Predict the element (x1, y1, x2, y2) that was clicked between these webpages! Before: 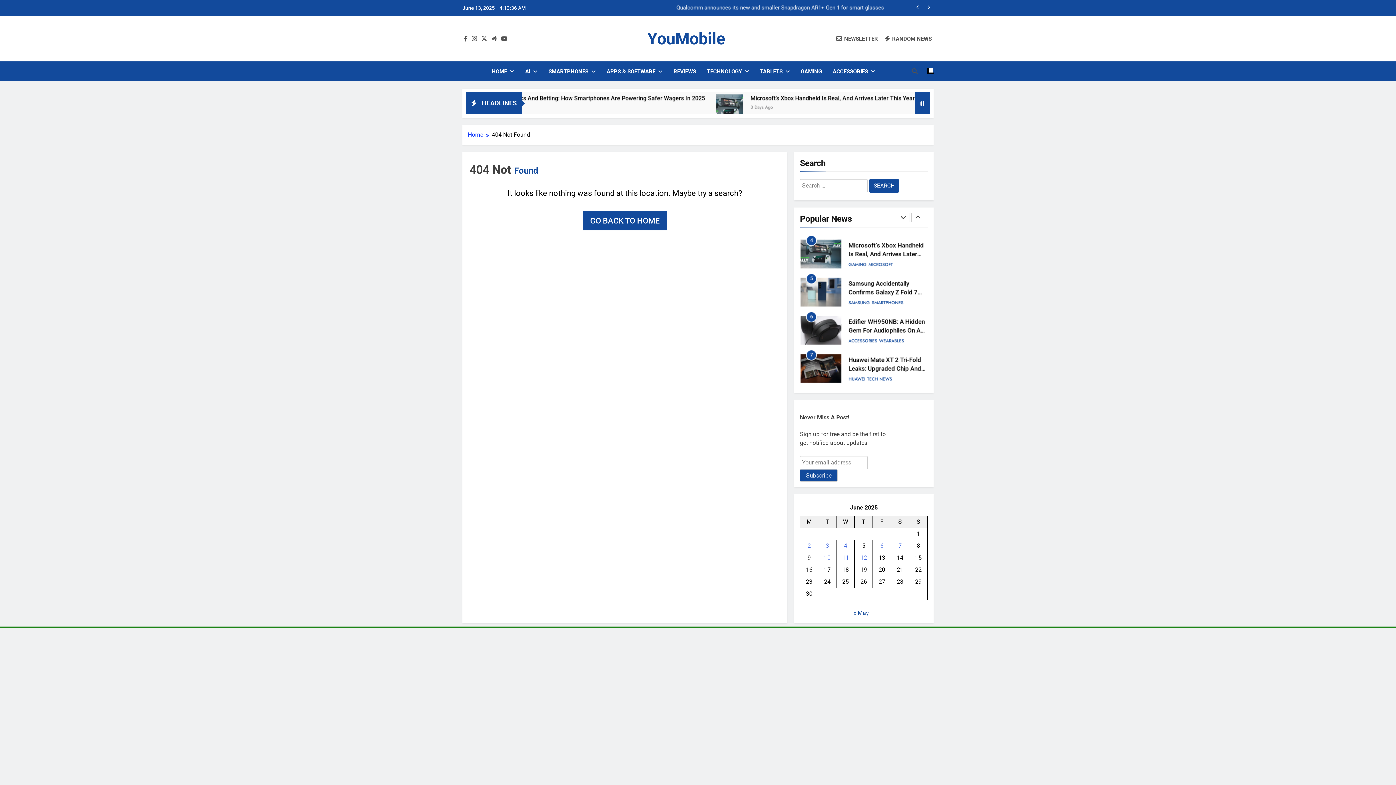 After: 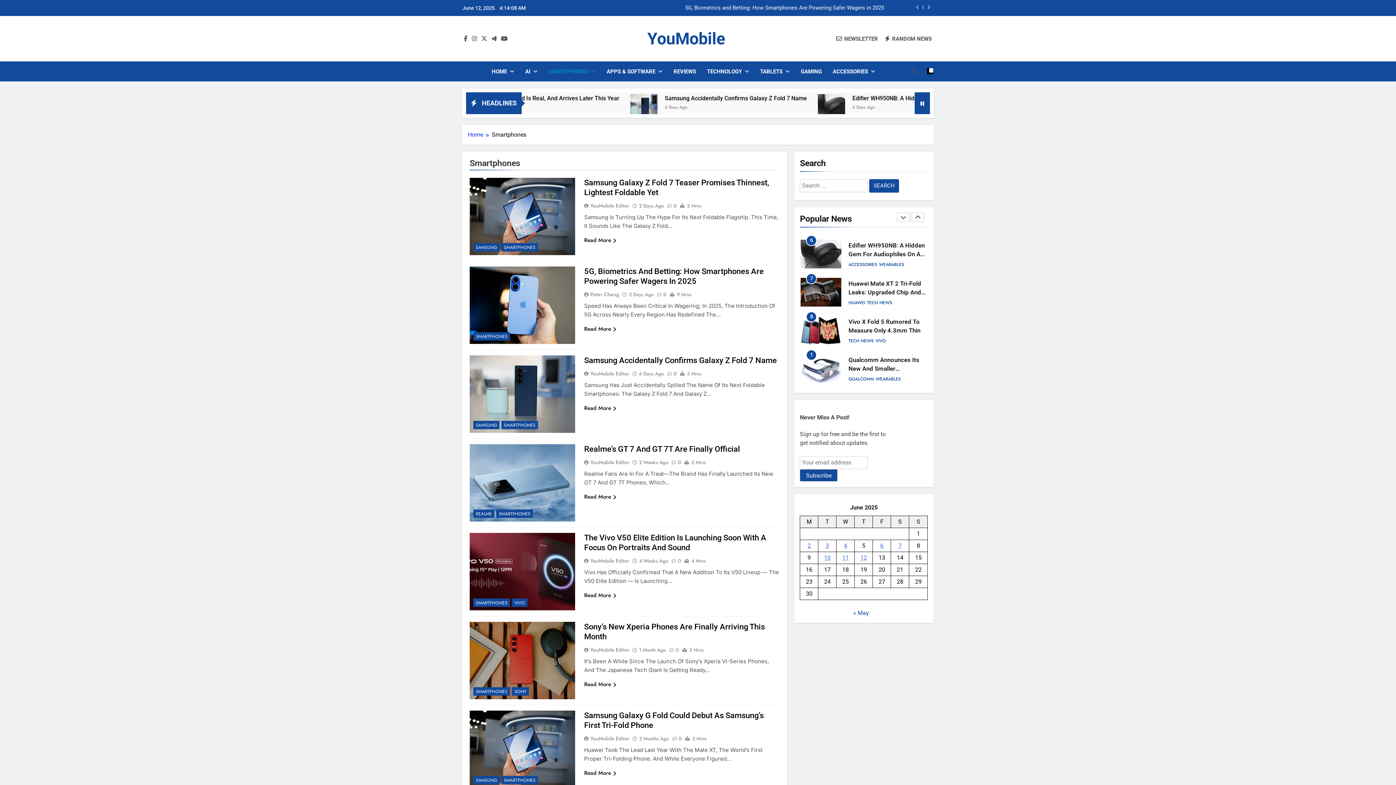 Action: label: SMARTPHONES bbox: (543, 61, 601, 81)